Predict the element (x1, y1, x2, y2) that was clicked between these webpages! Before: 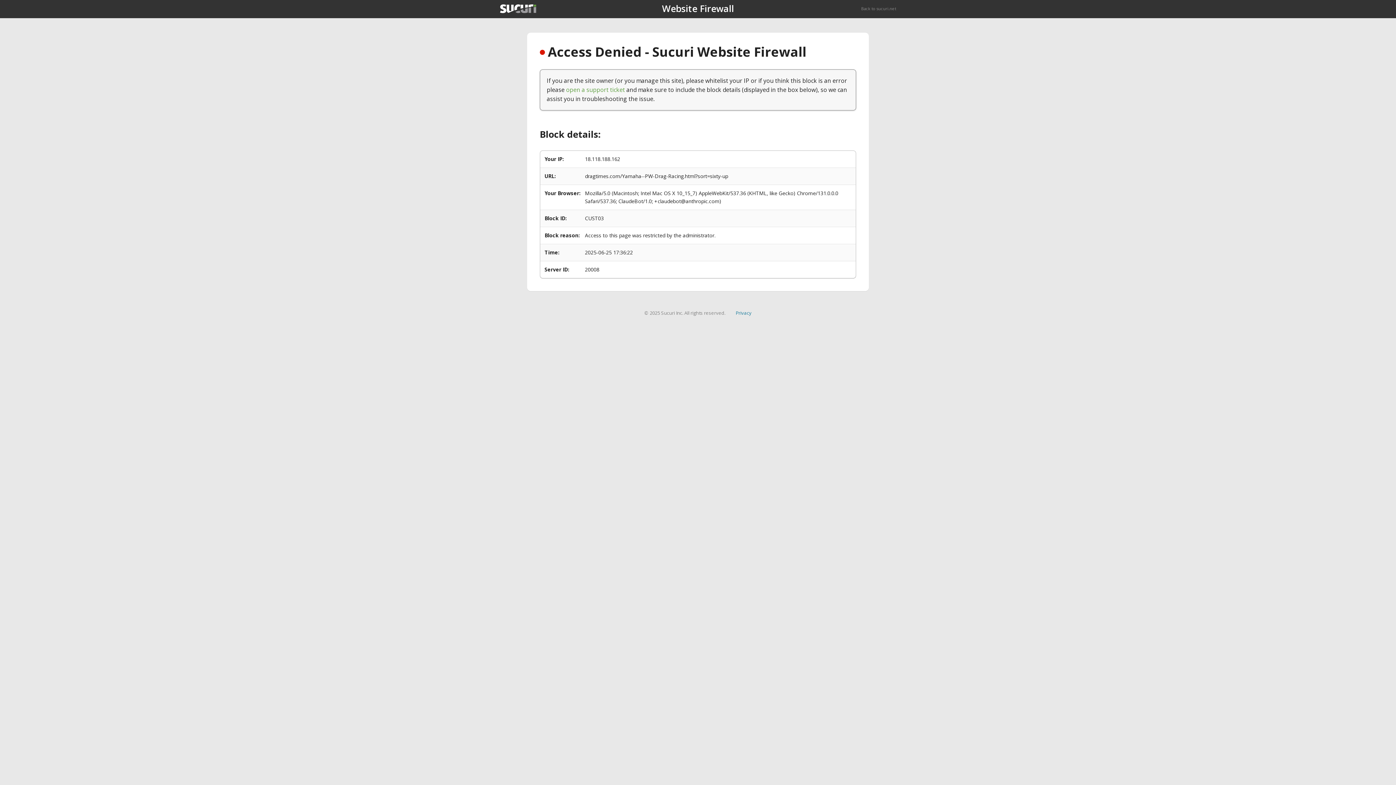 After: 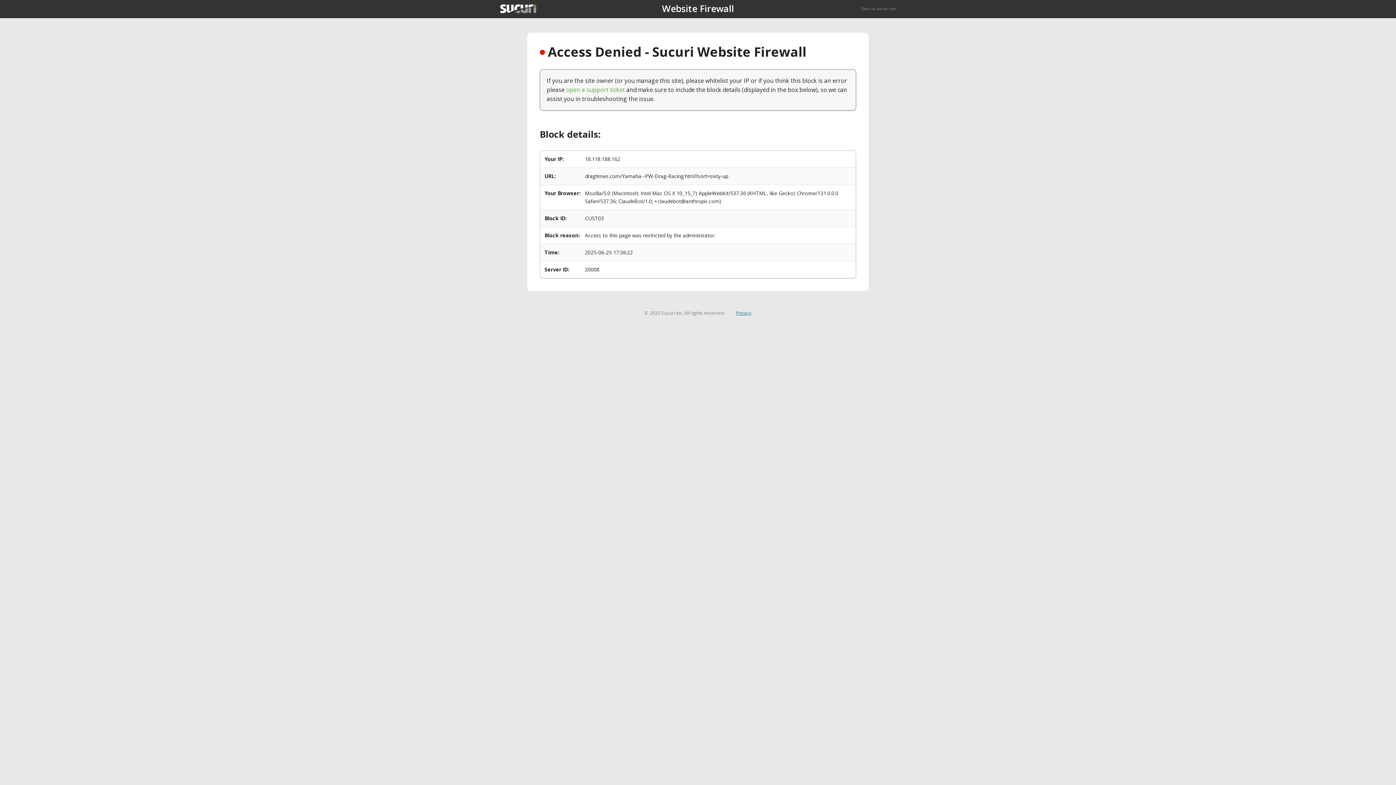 Action: bbox: (735, 309, 751, 316) label: Privacy